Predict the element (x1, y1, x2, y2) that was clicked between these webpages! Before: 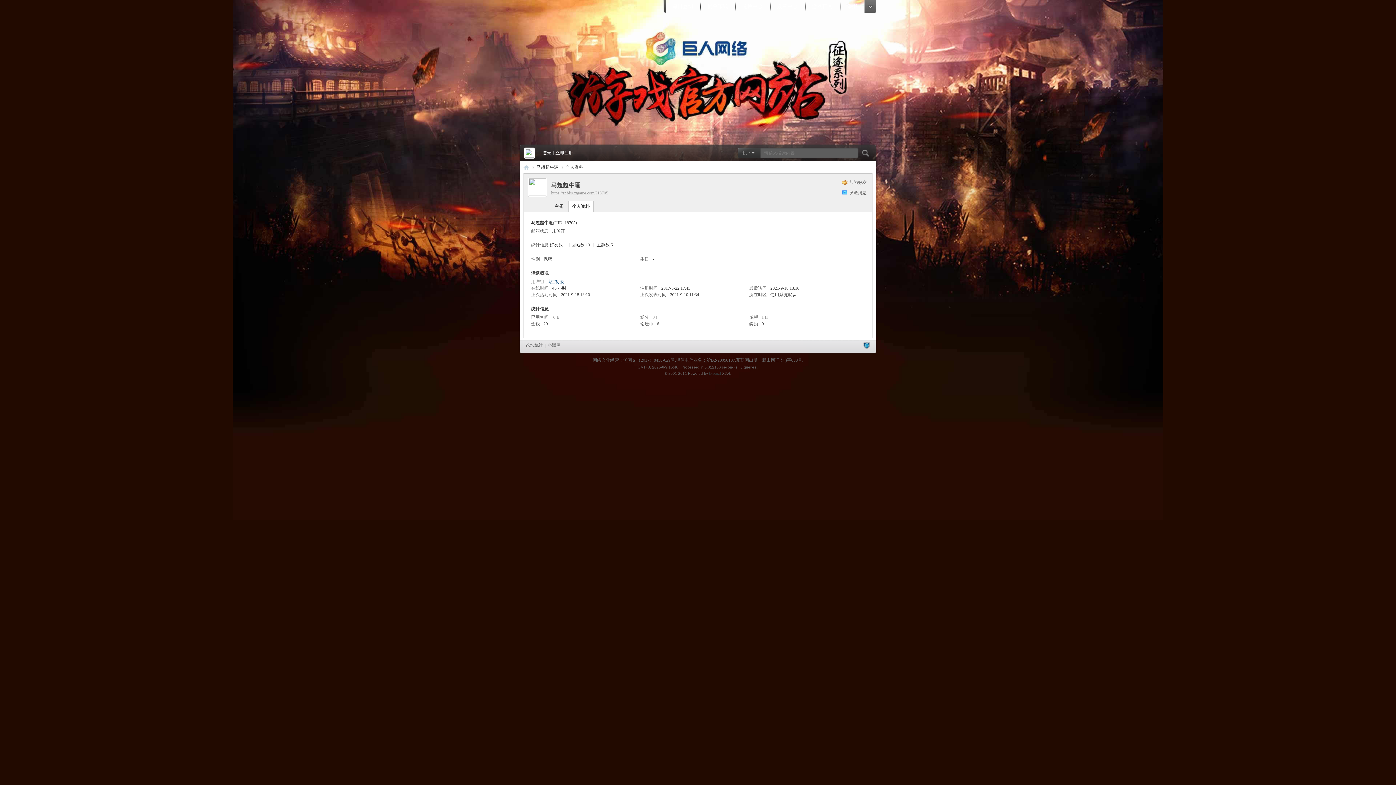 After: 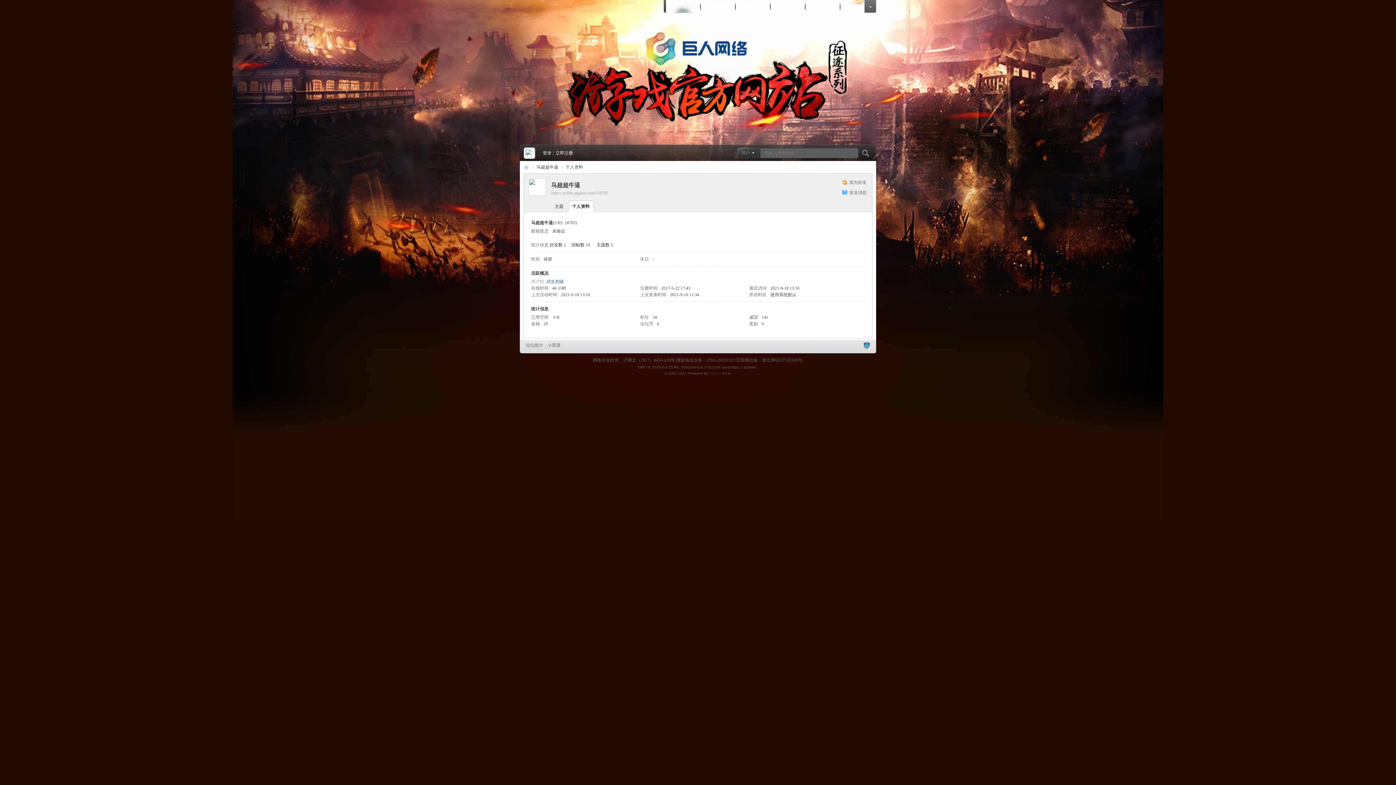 Action: bbox: (665, 0, 700, 13) label: 每日签到